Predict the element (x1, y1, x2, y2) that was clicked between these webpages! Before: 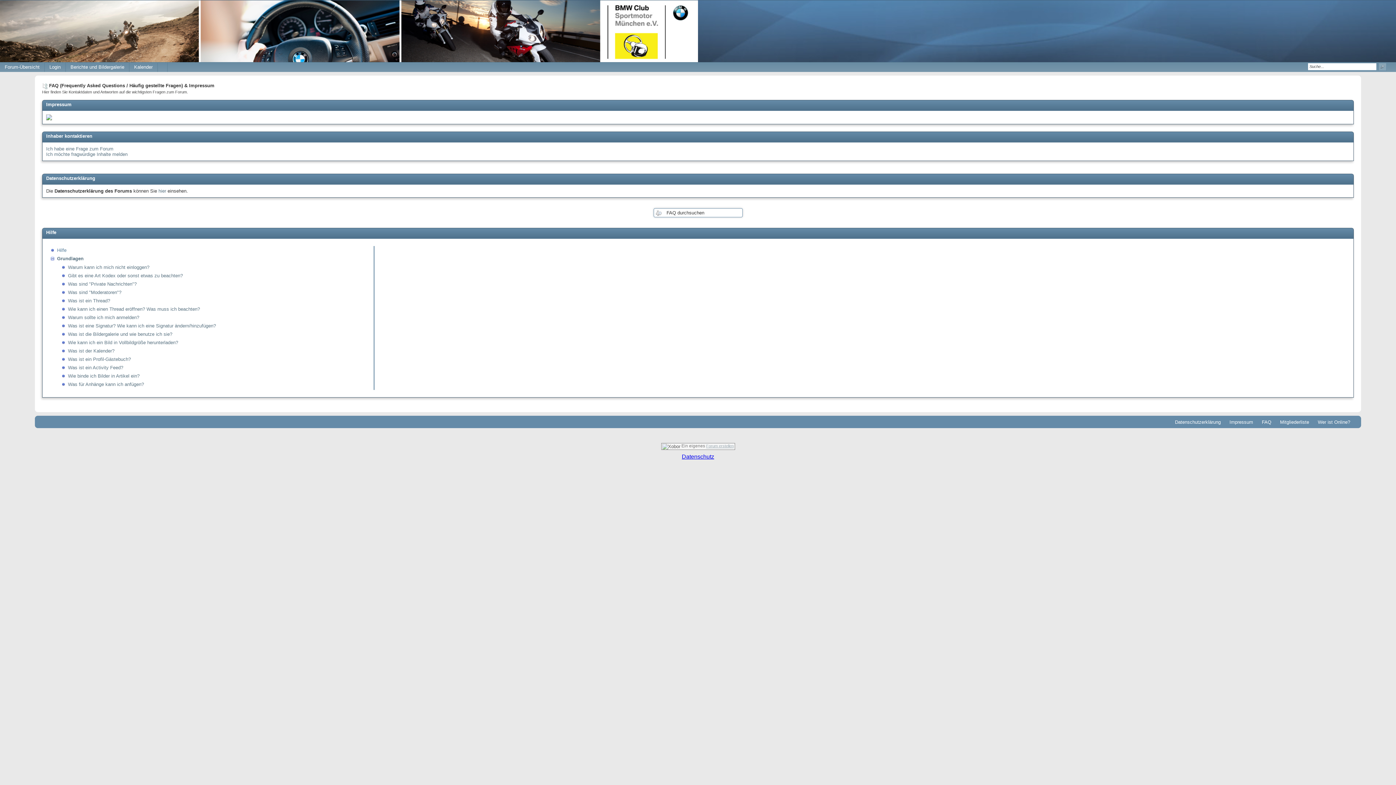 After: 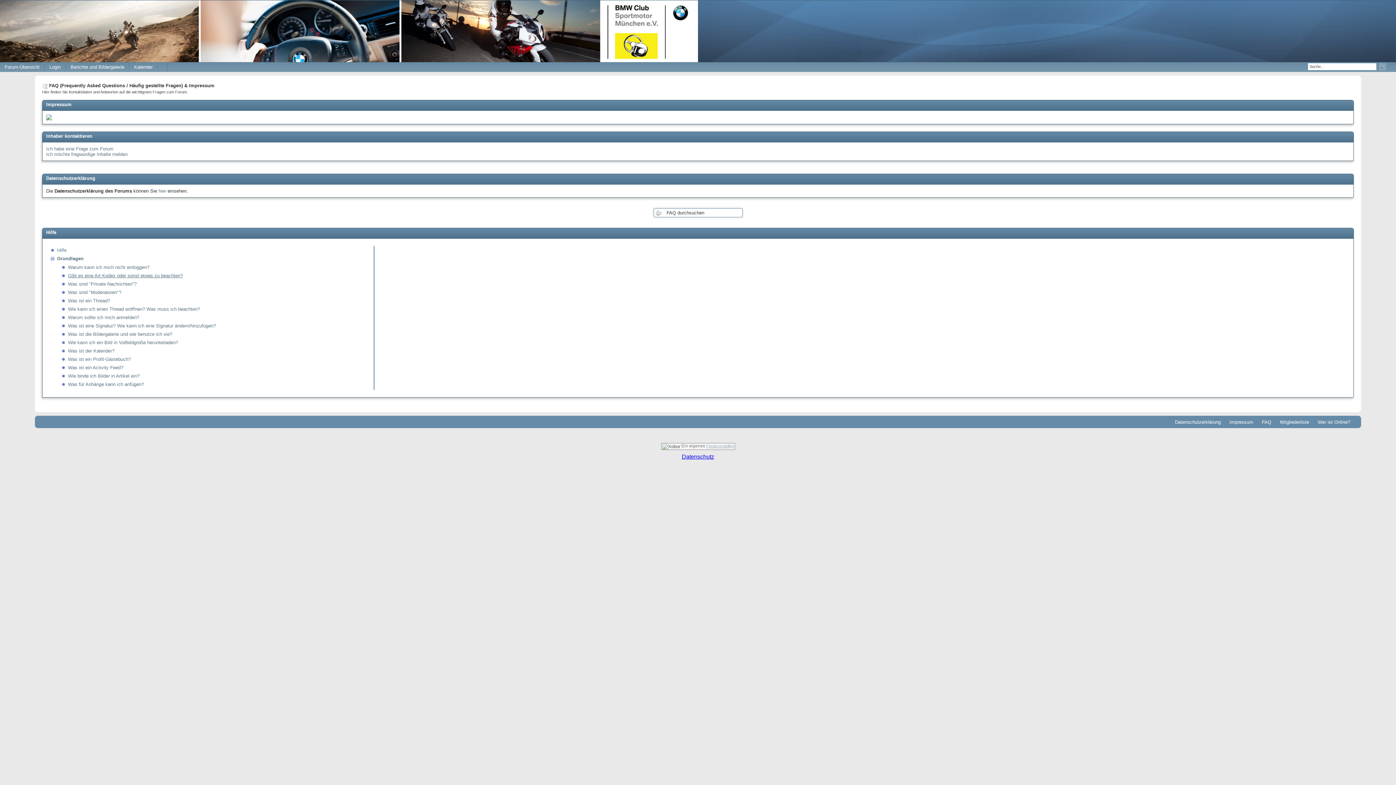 Action: label: Gibt es eine Art Kodex oder sonst etwas zu beachten? bbox: (68, 273, 182, 278)